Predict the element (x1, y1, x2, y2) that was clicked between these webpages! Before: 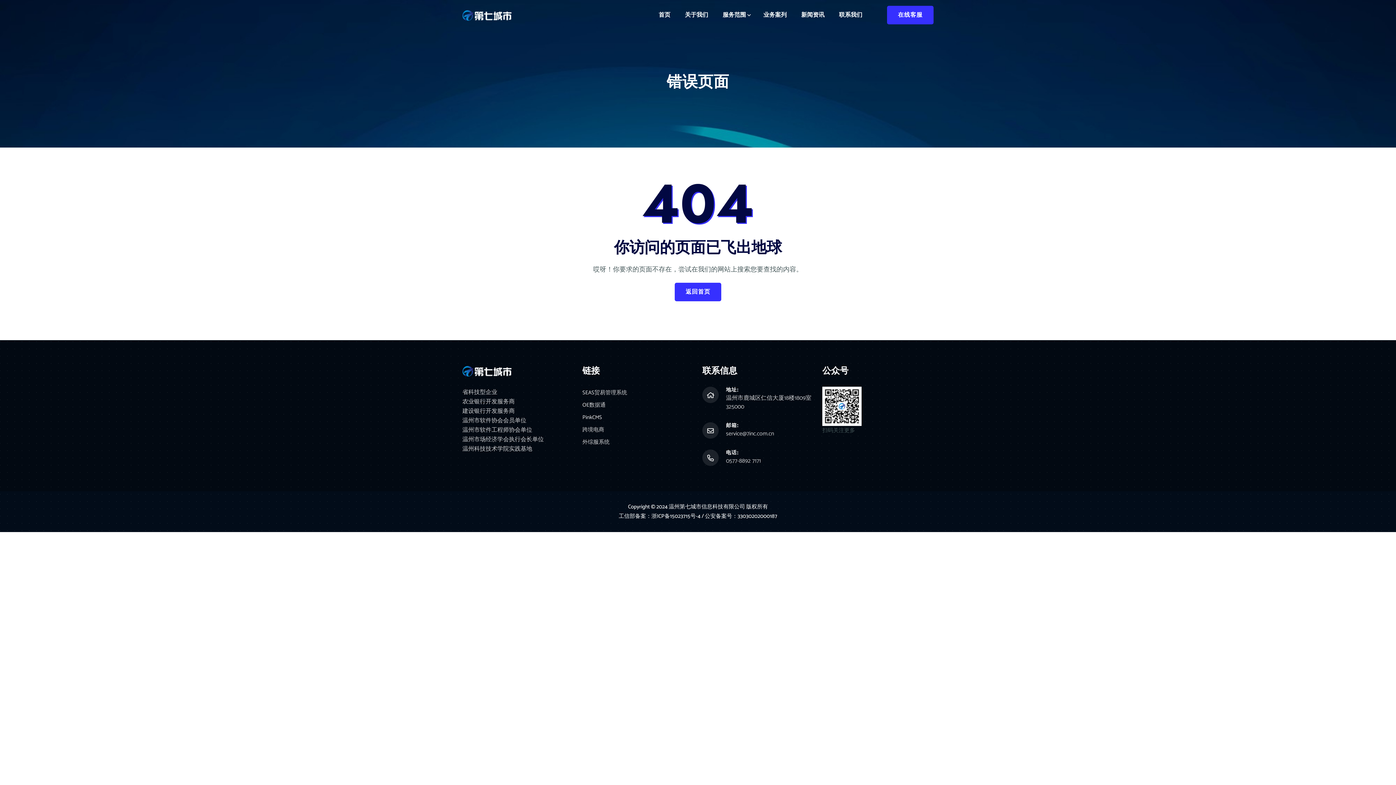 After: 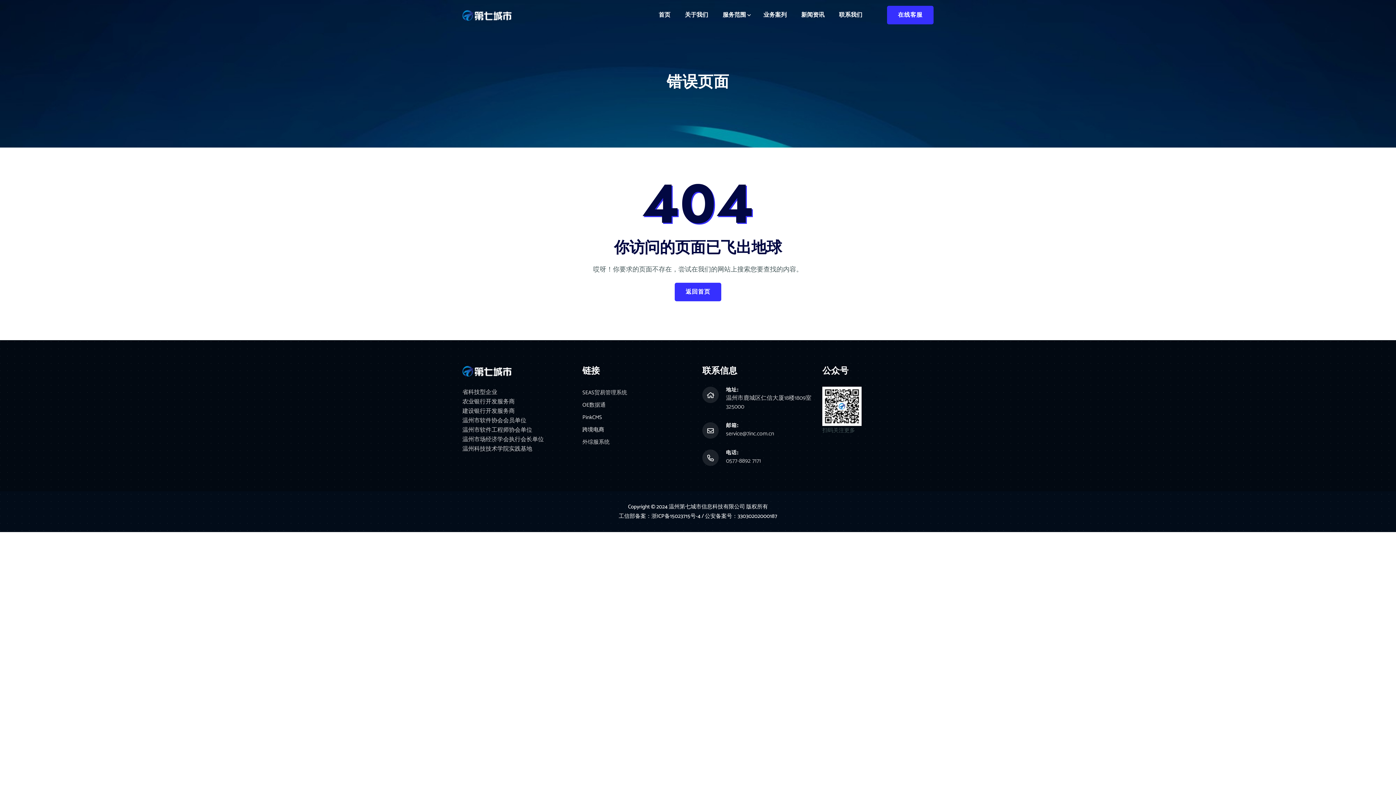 Action: label: 跨境电商 bbox: (582, 426, 604, 434)